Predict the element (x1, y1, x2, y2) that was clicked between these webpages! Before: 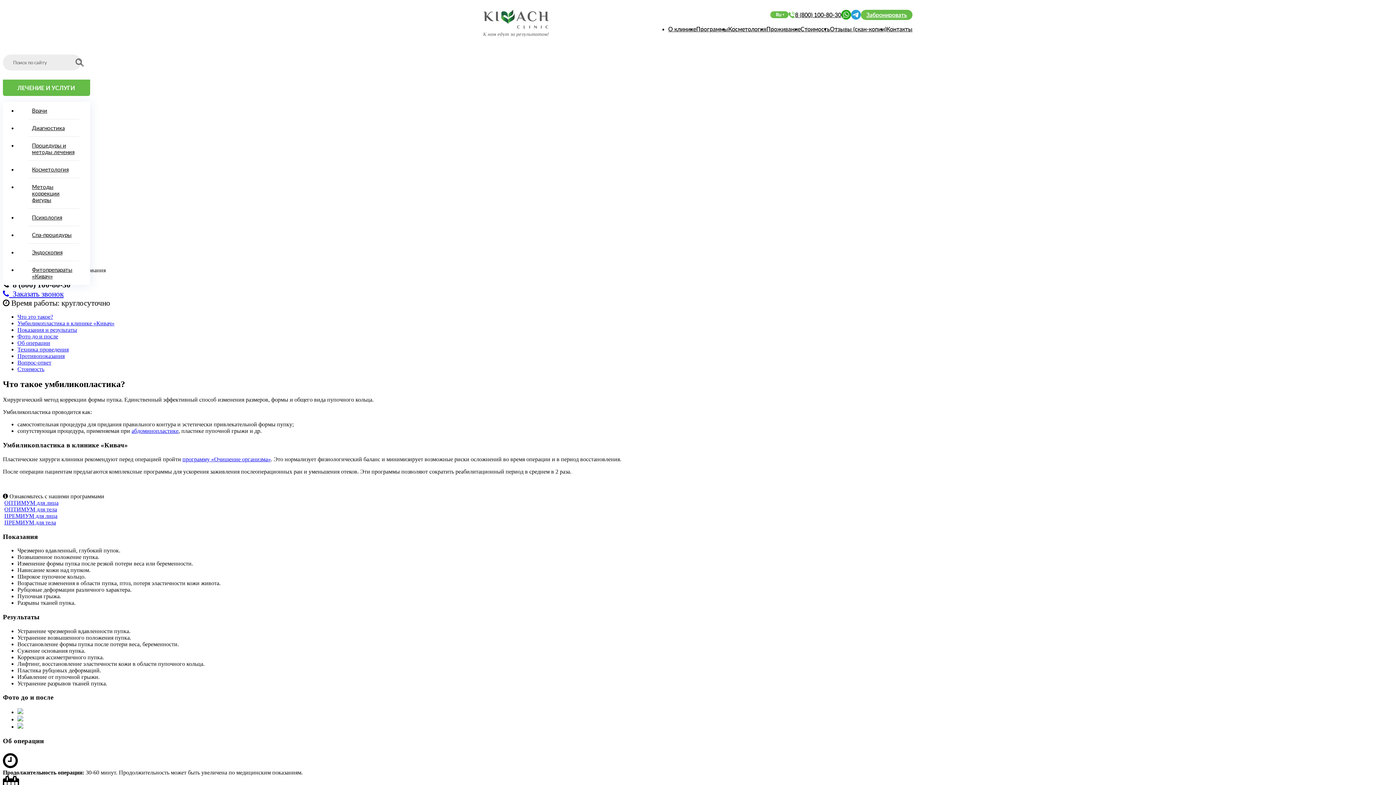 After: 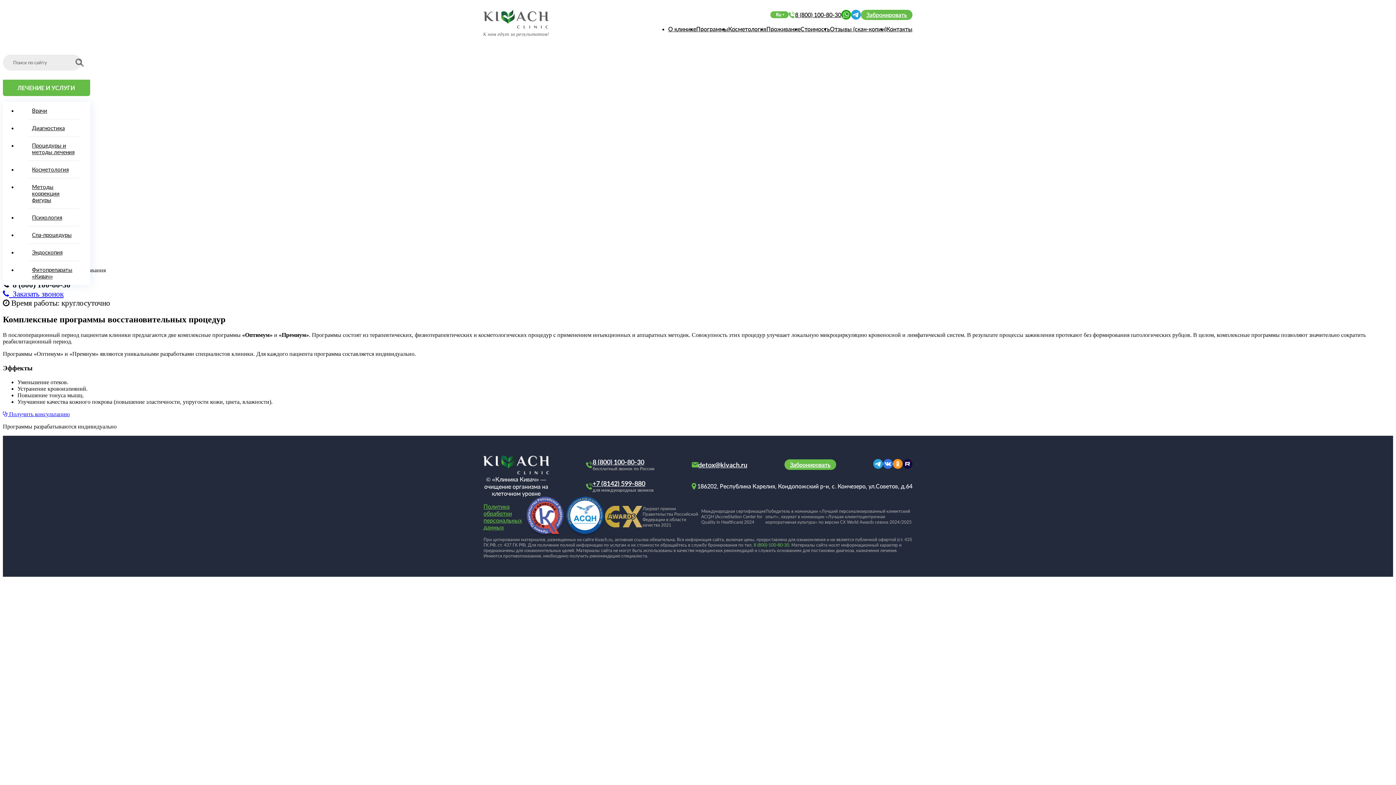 Action: bbox: (4, 499, 58, 506) label: ОПТИМУМ для лица